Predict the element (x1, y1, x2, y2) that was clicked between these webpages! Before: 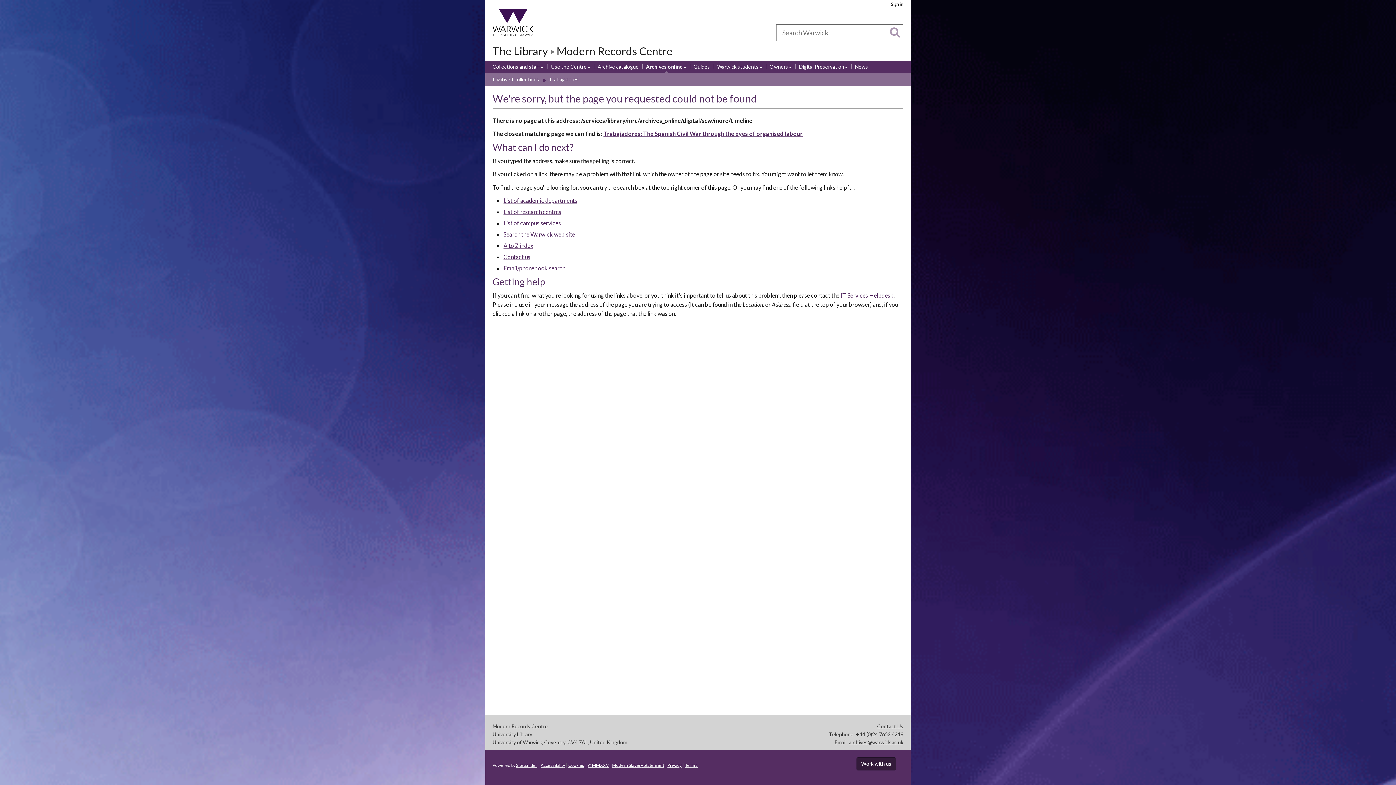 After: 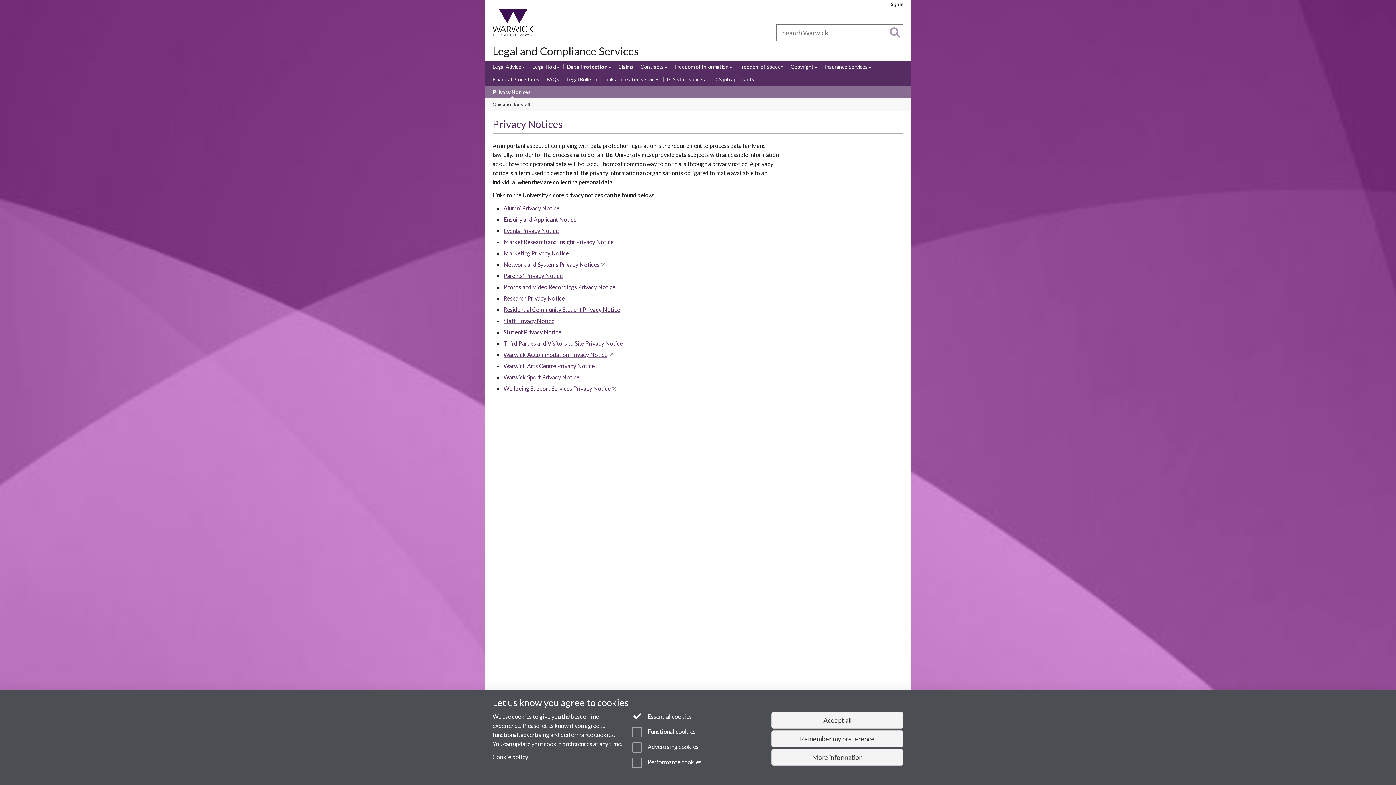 Action: bbox: (667, 762, 681, 768) label: Privacy